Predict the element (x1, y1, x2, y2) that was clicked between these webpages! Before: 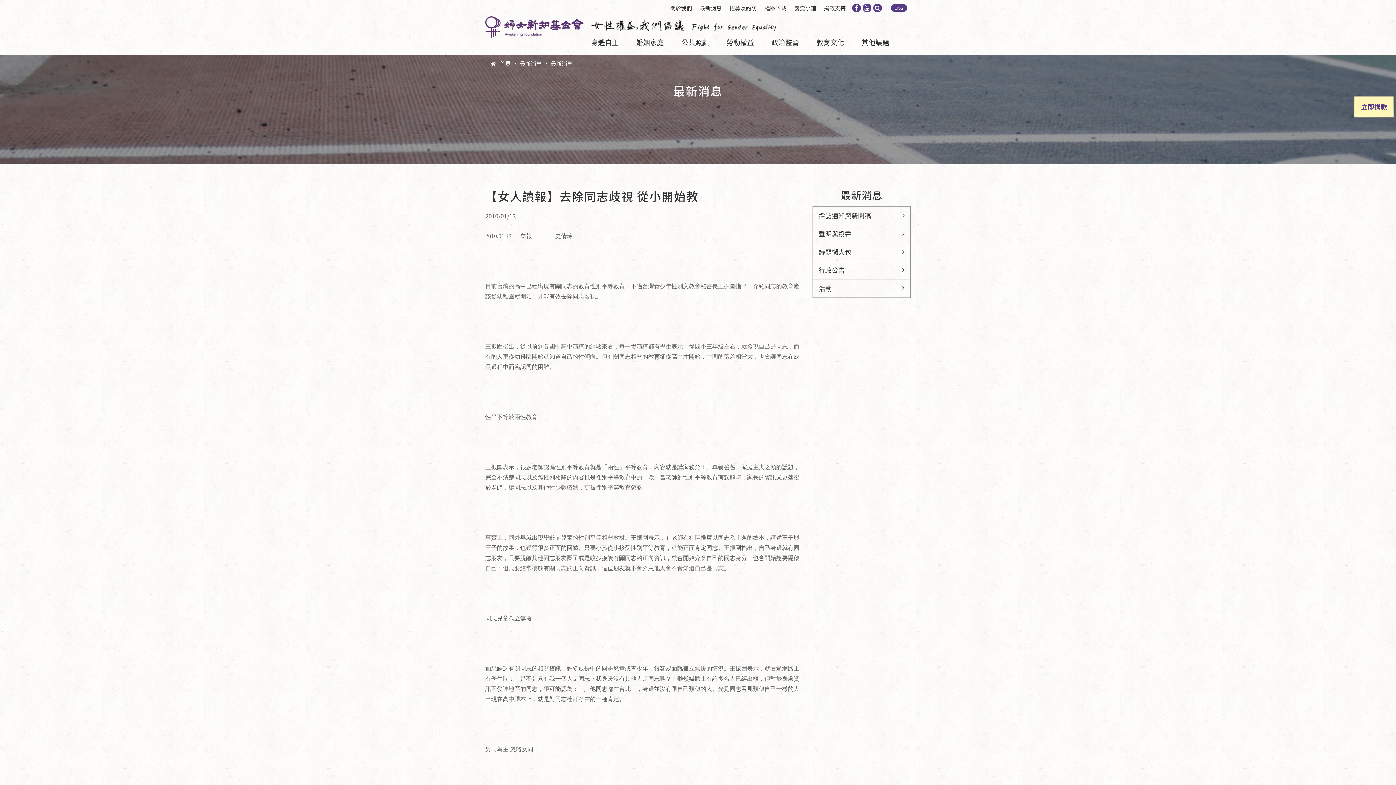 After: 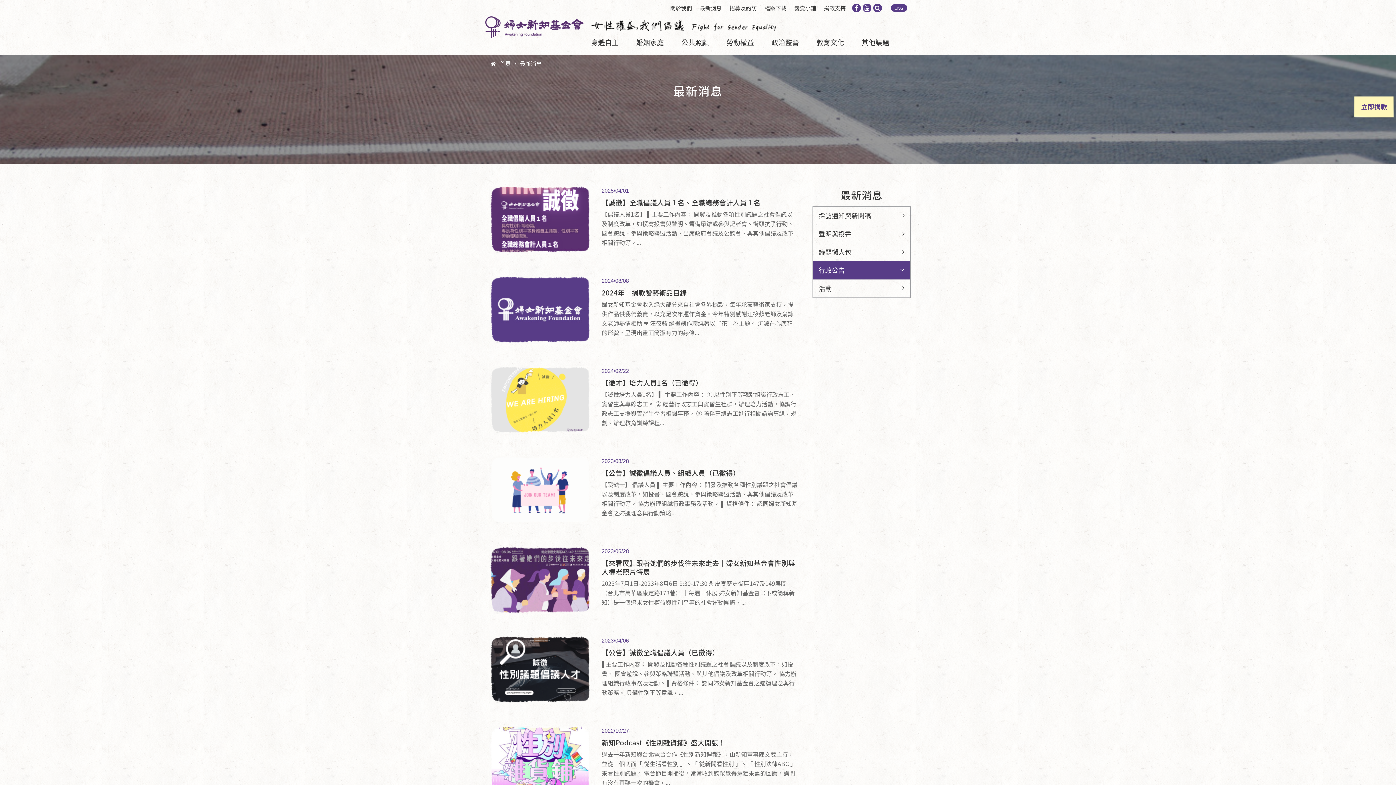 Action: label: 行政公告 bbox: (813, 261, 910, 279)